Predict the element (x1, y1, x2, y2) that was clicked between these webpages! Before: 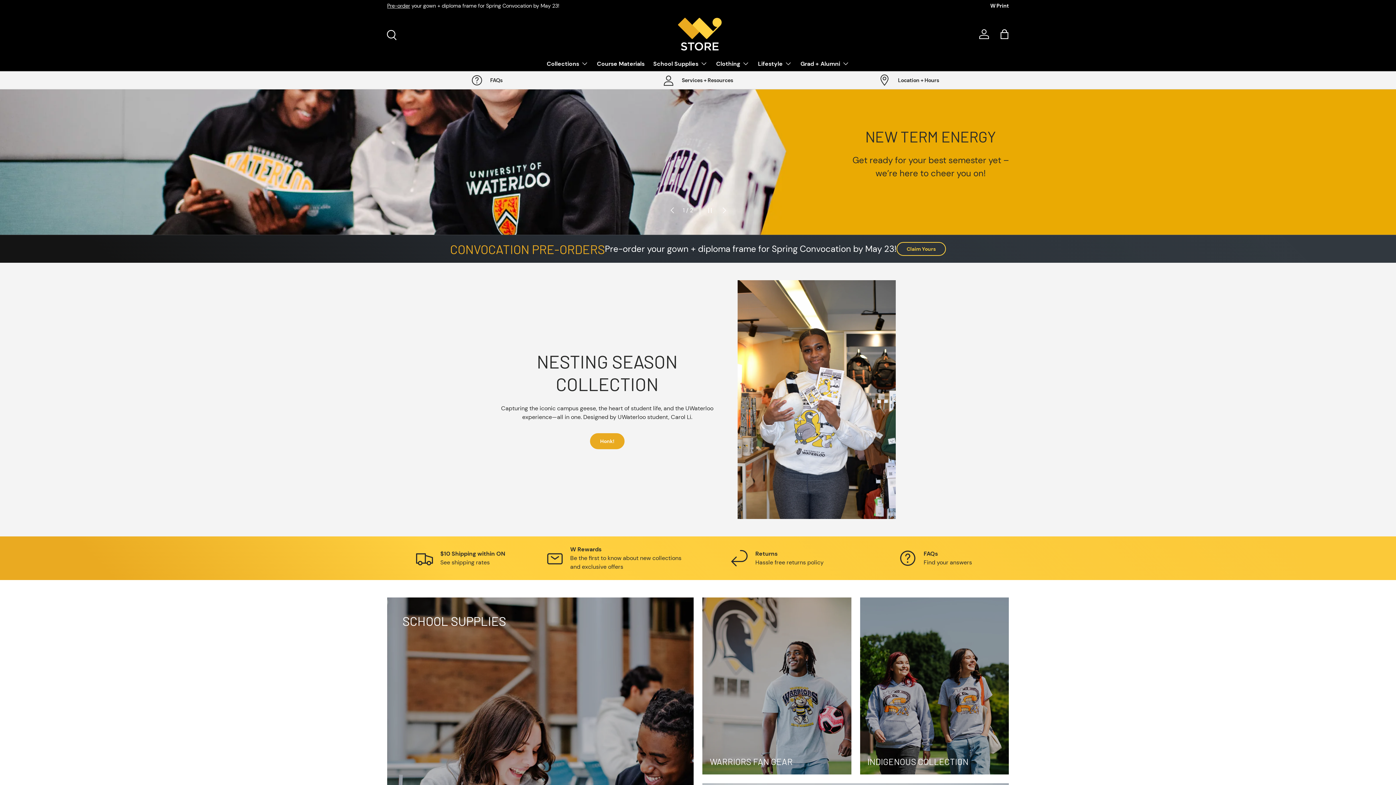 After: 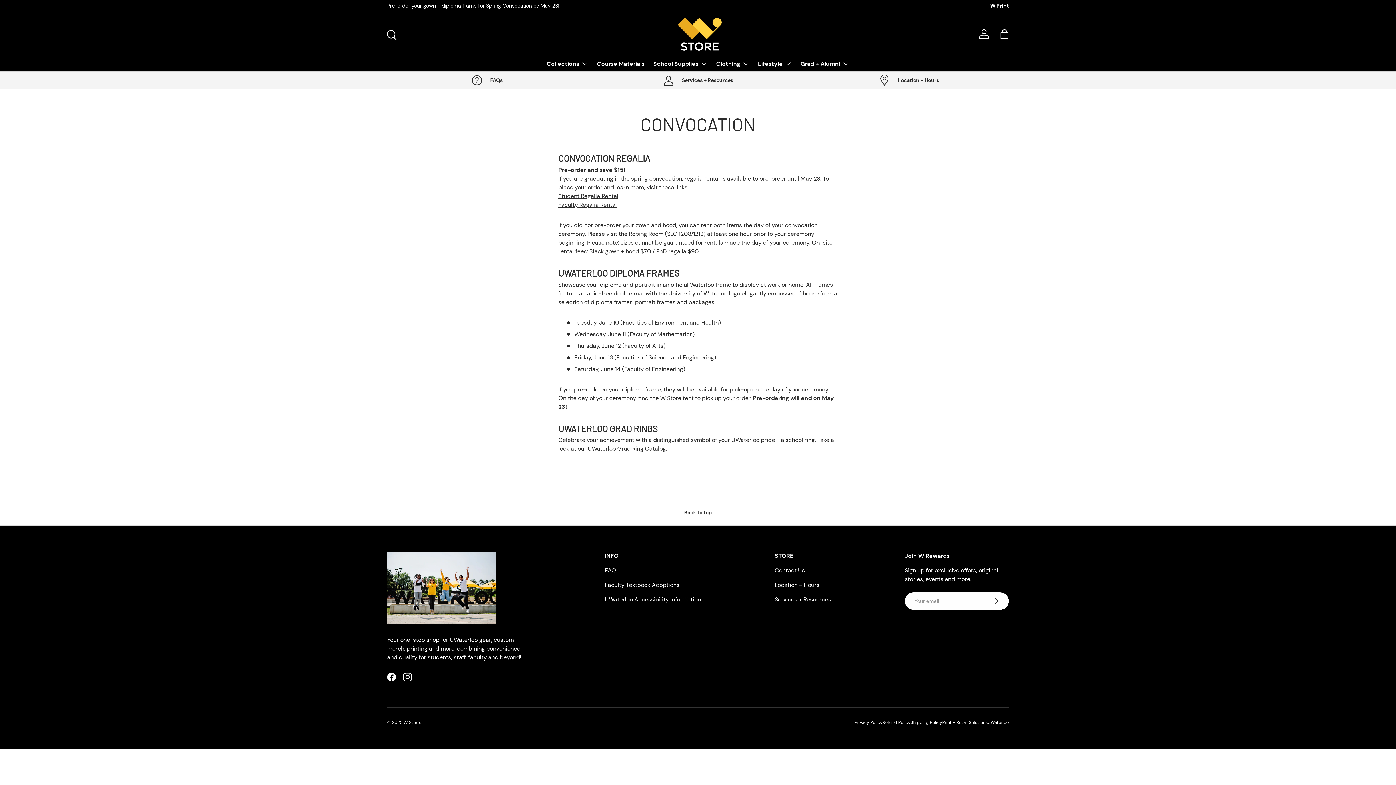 Action: label: Claim Yours bbox: (896, 242, 946, 256)